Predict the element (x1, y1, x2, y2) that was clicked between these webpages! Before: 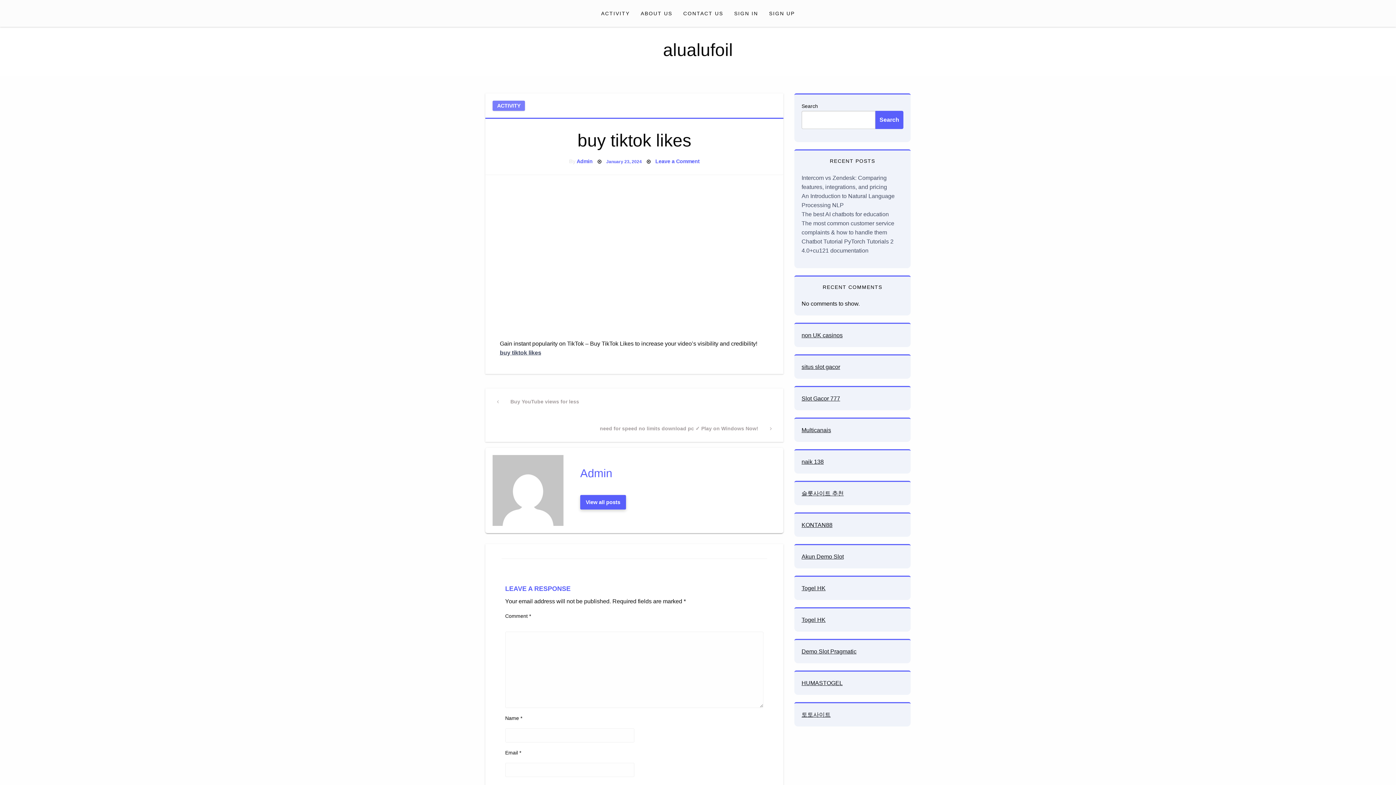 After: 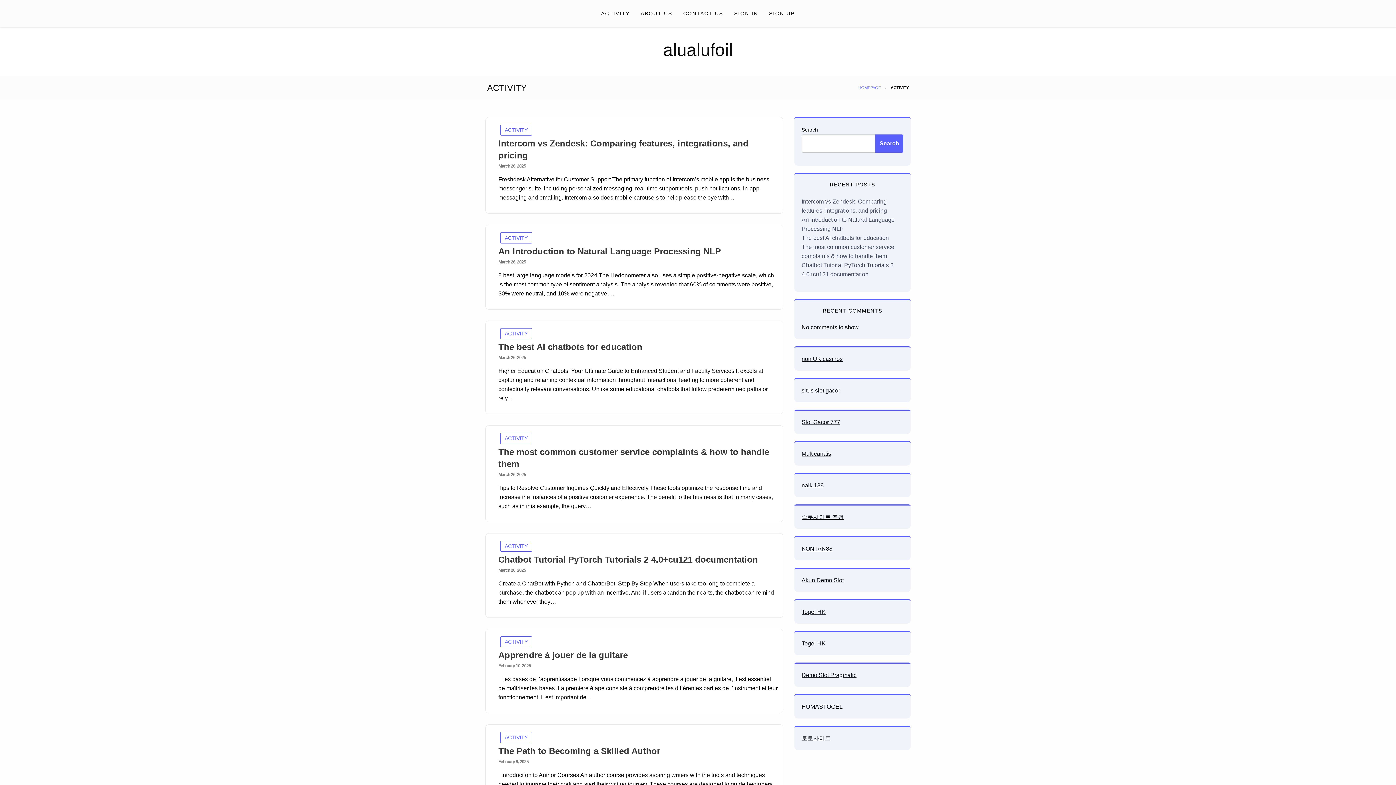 Action: bbox: (492, 100, 525, 110) label: ACTIVITY